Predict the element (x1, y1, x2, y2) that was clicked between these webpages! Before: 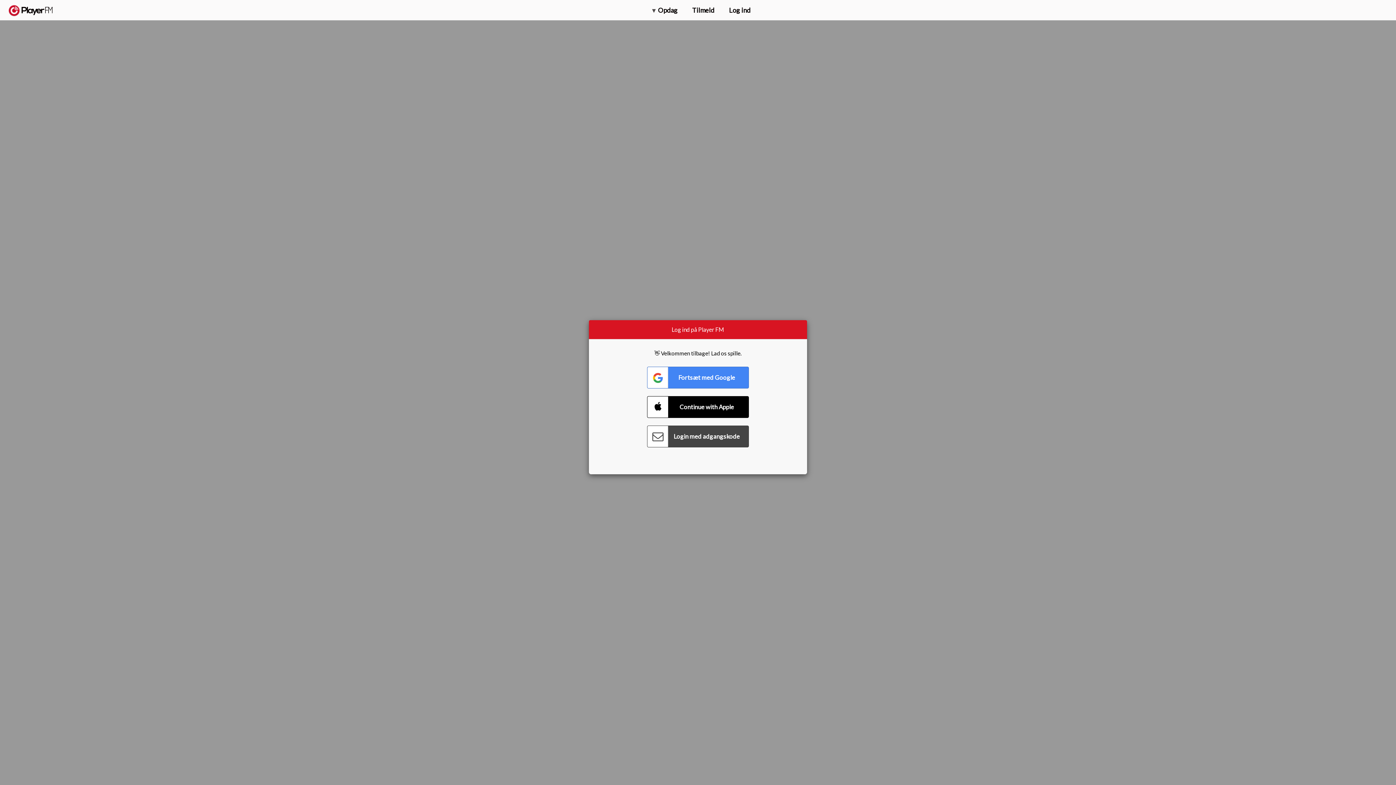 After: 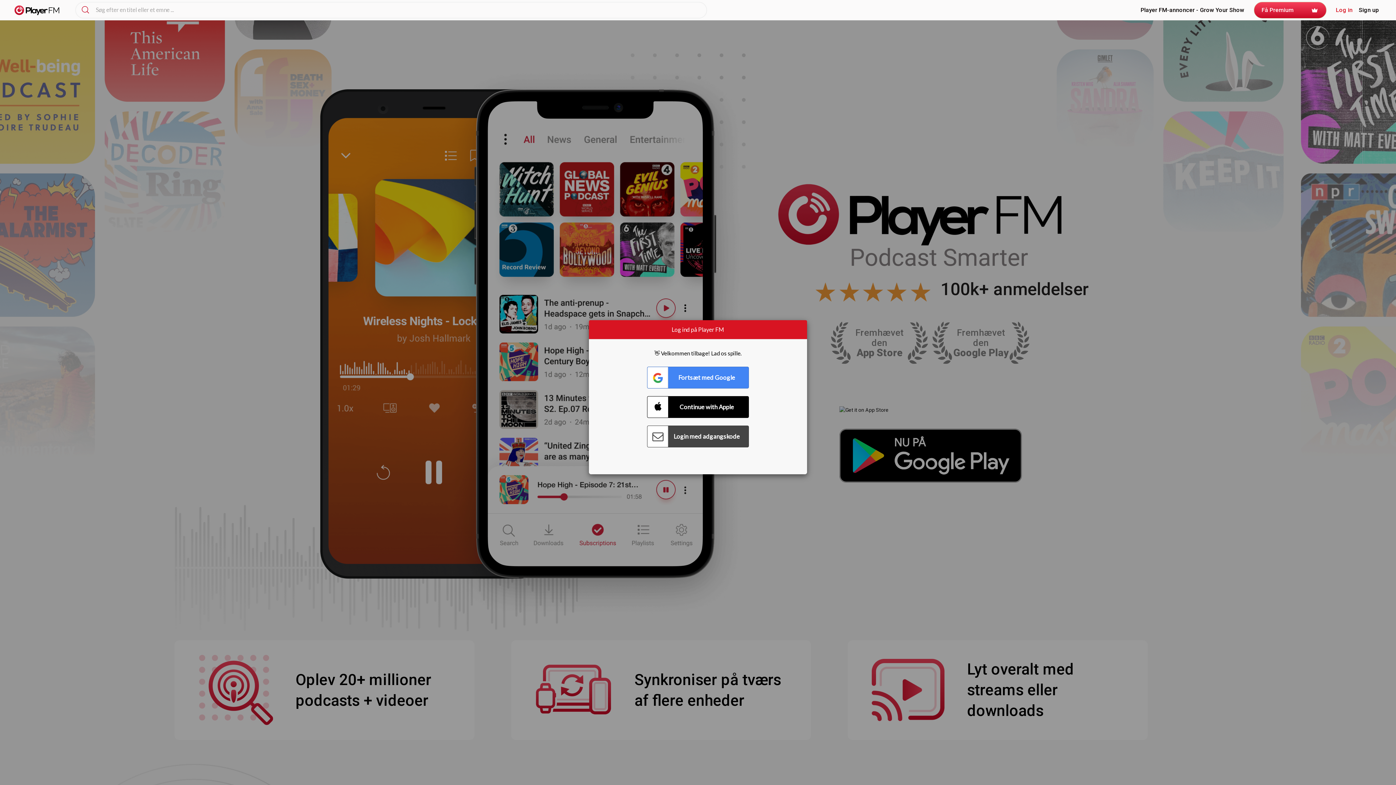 Action: label:   bbox: (8, 5, 52, 15)